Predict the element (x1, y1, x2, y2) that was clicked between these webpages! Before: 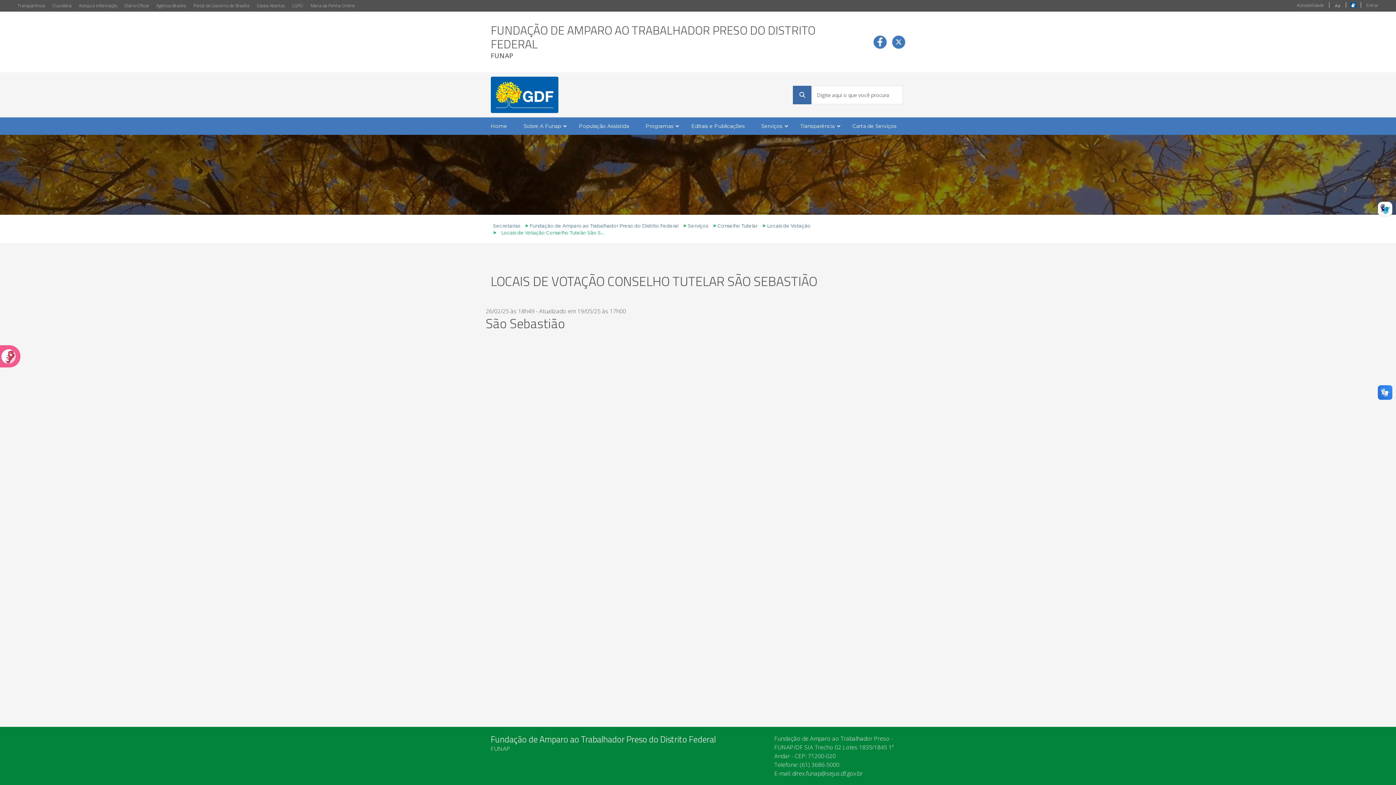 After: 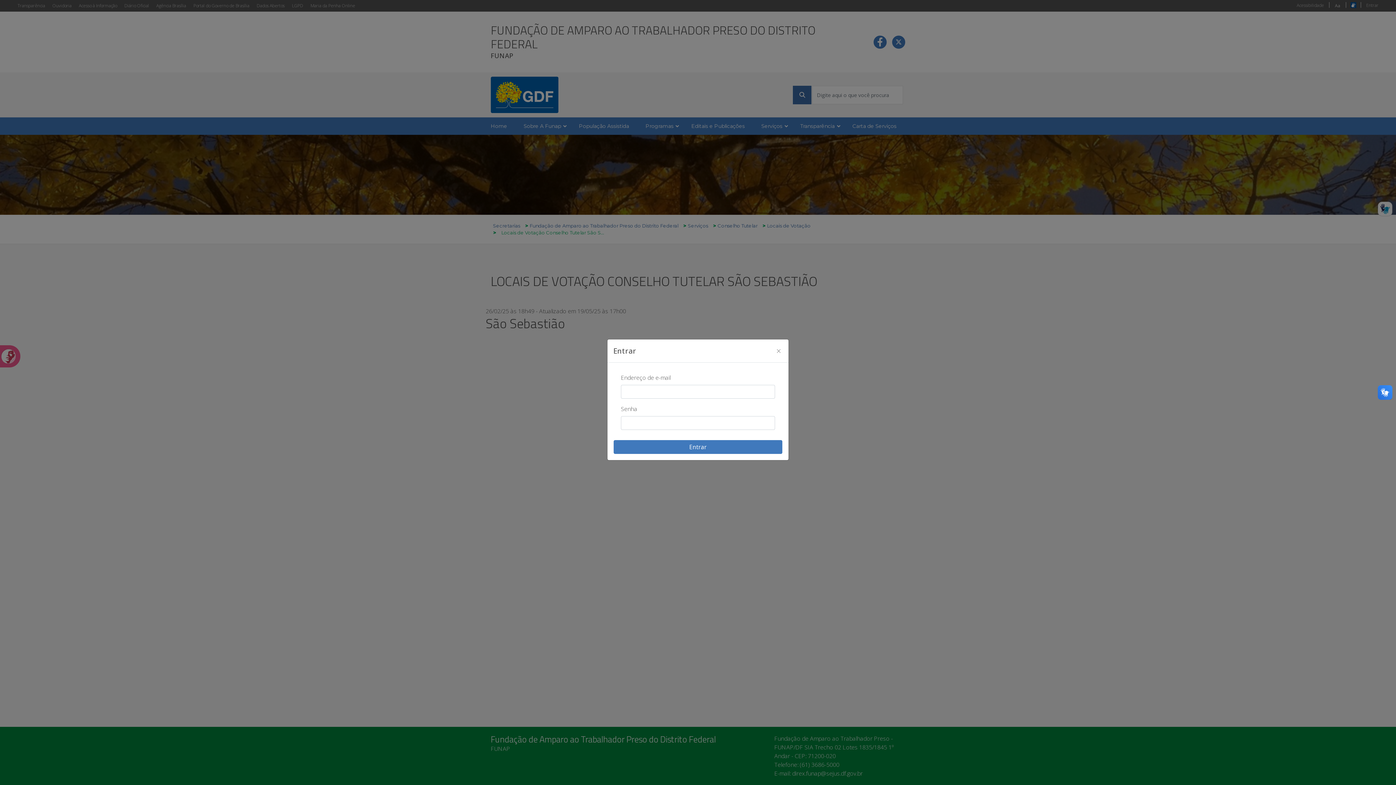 Action: bbox: (1362, 0, 1382, 10) label: Entrar